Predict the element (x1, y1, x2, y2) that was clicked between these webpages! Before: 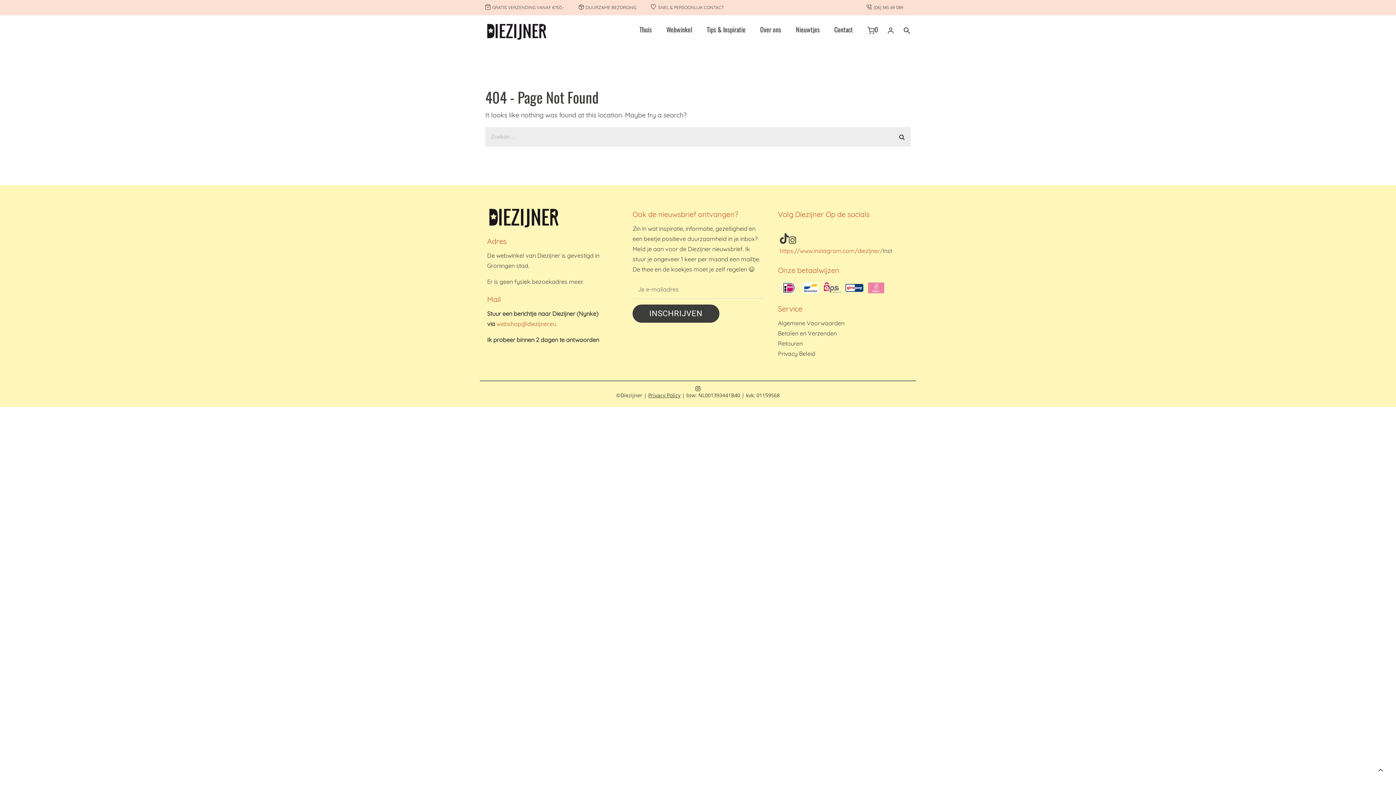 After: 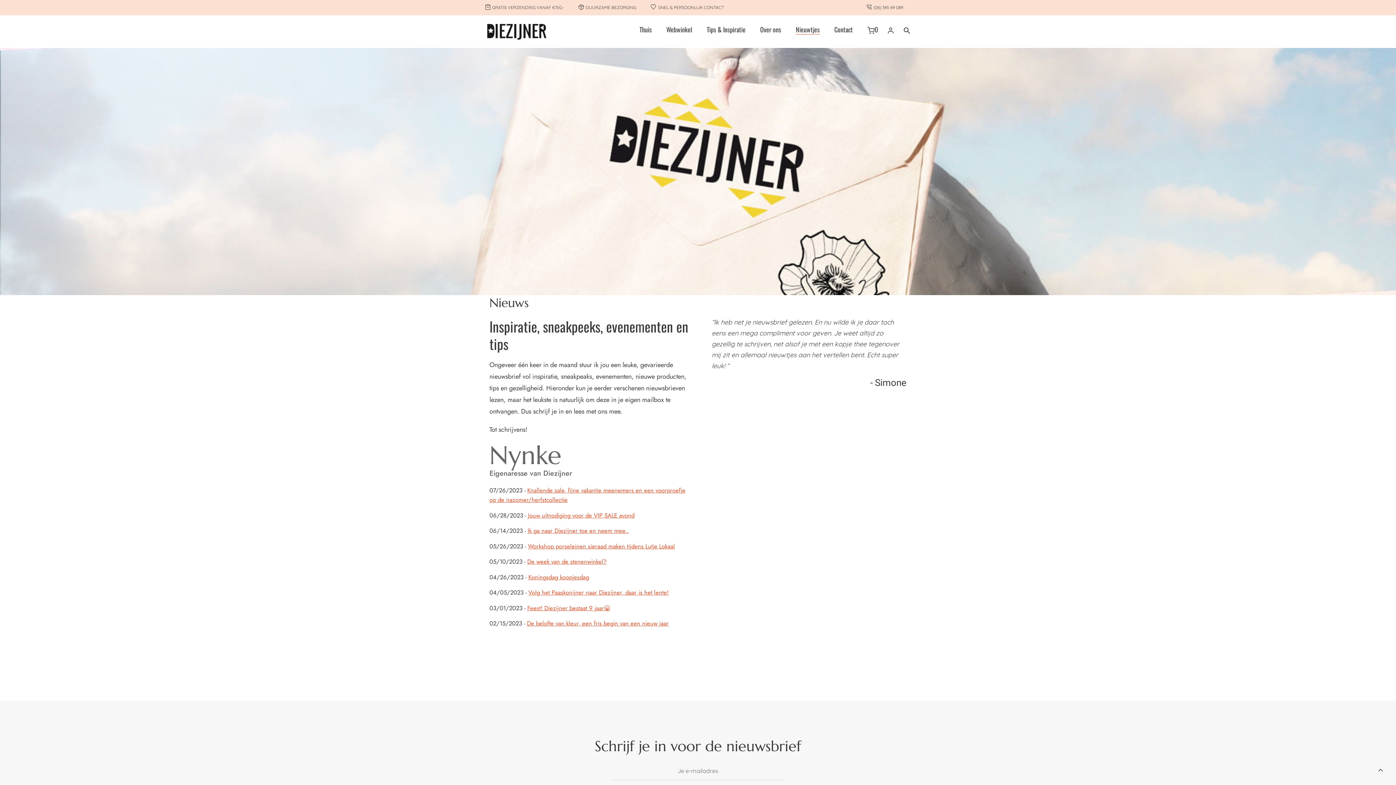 Action: label: Nieuwtjes bbox: (796, 24, 820, 34)